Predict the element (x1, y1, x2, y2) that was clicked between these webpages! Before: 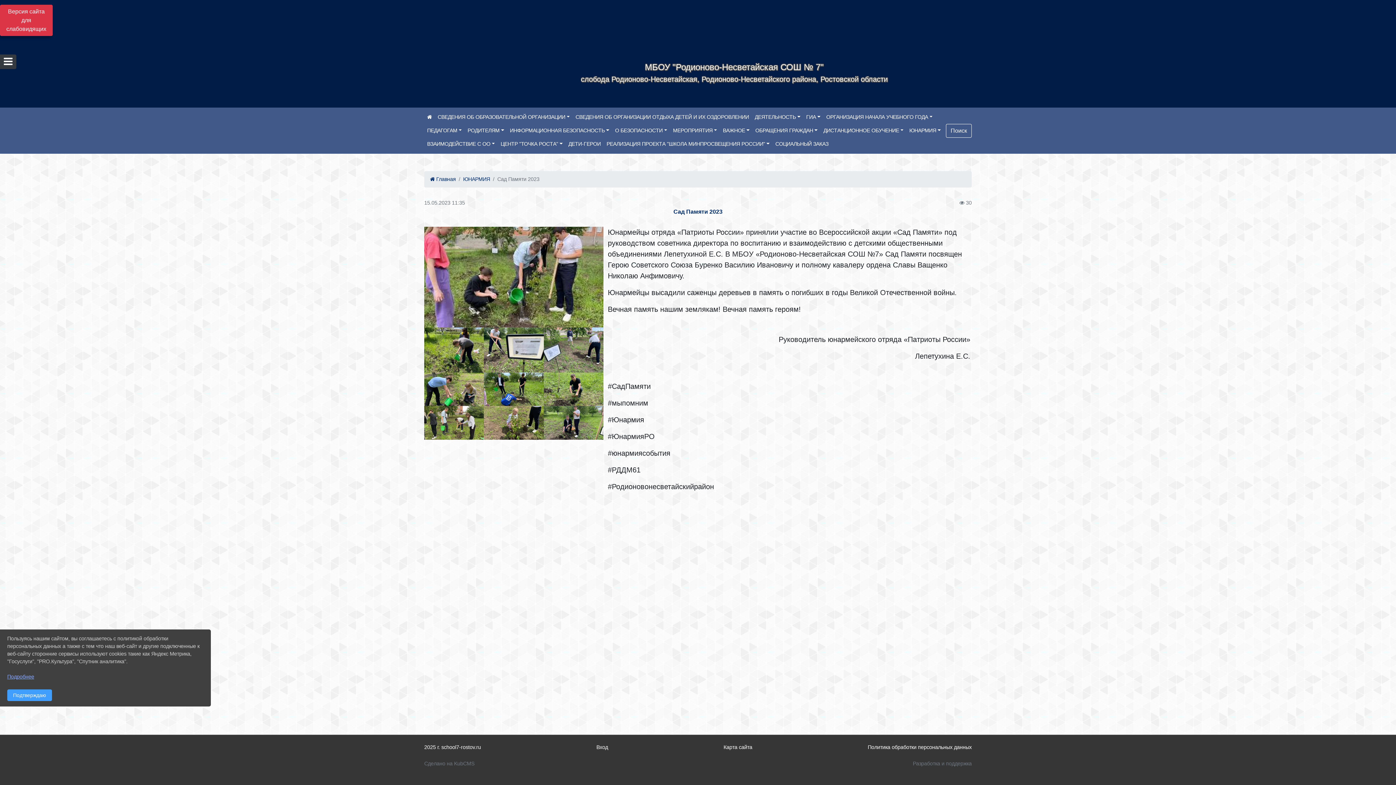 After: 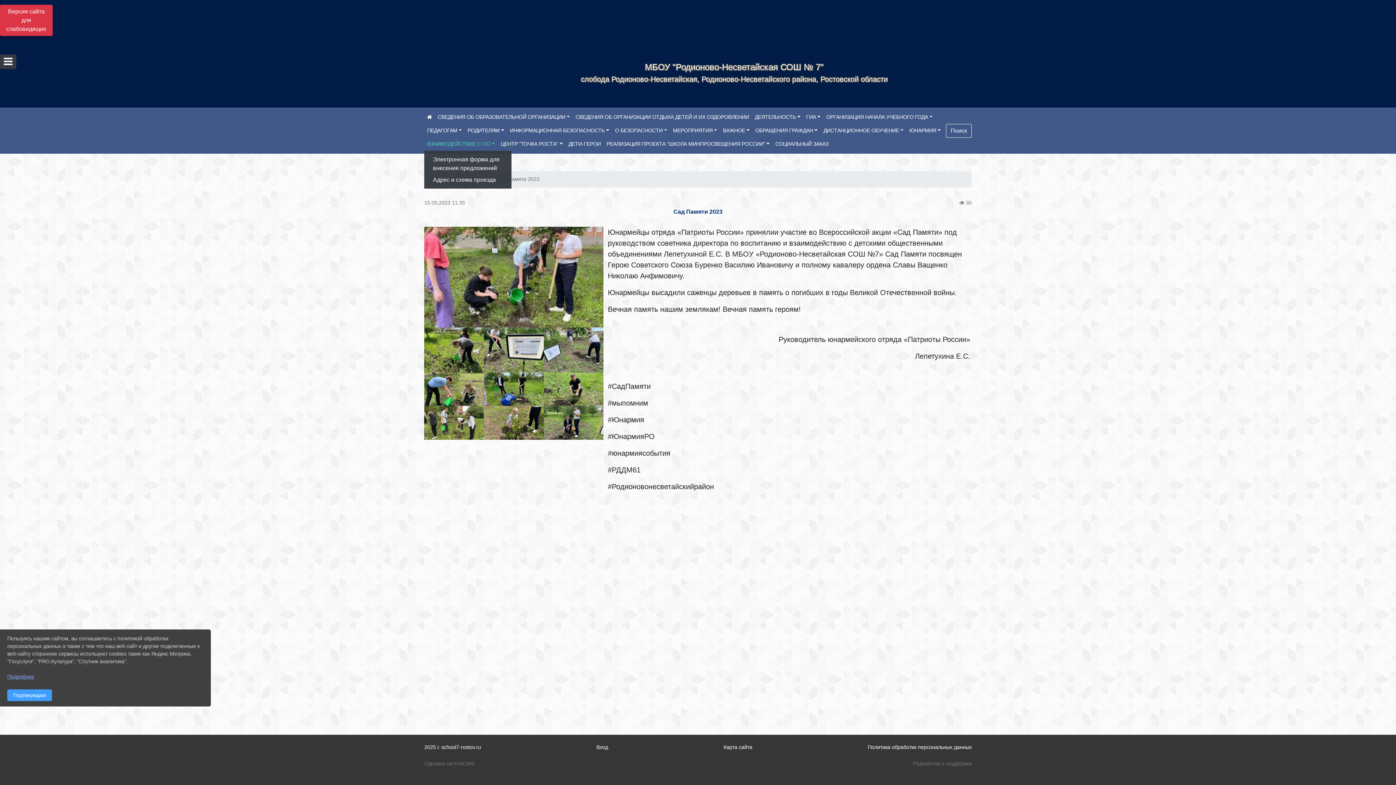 Action: bbox: (424, 137, 497, 150) label: ВЗАИМОДЕЙСТВИЕ С ОО